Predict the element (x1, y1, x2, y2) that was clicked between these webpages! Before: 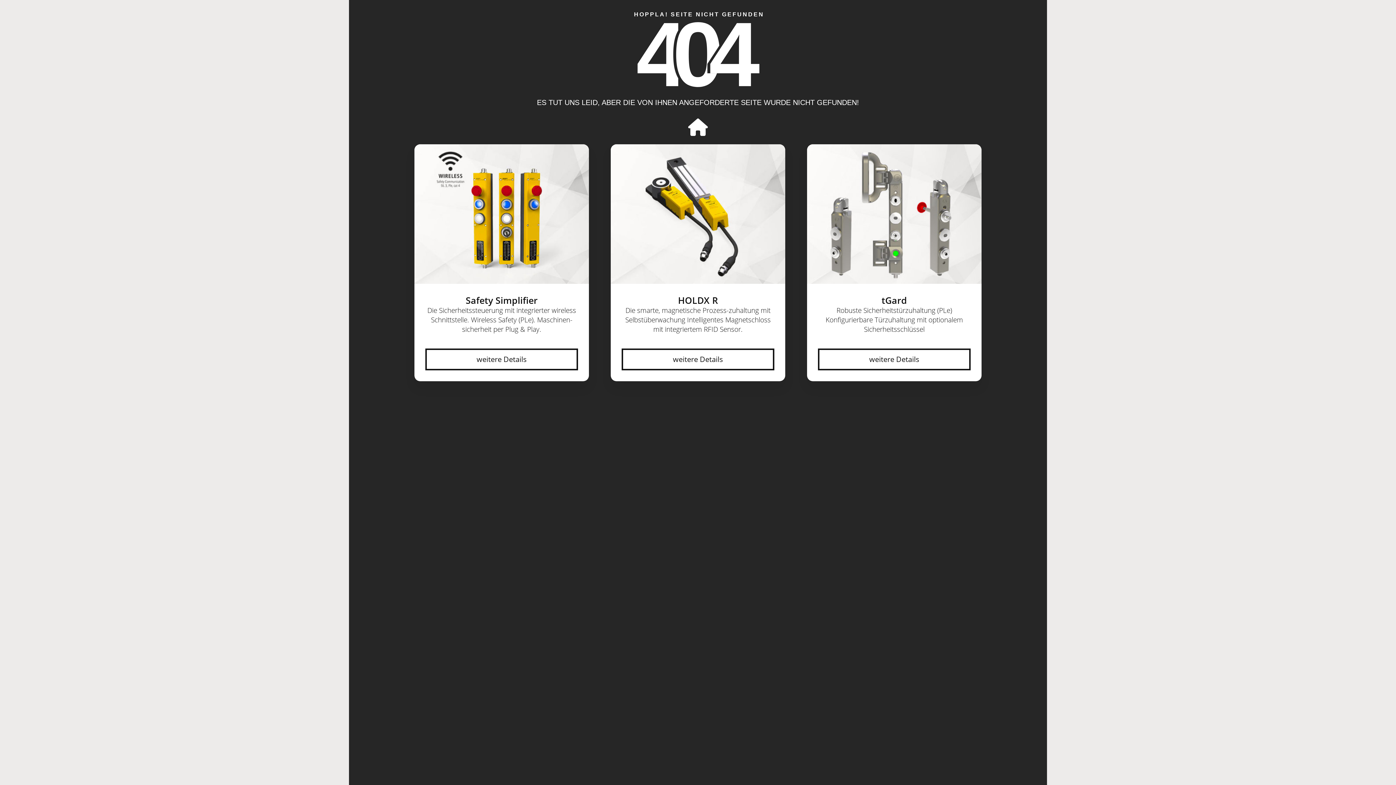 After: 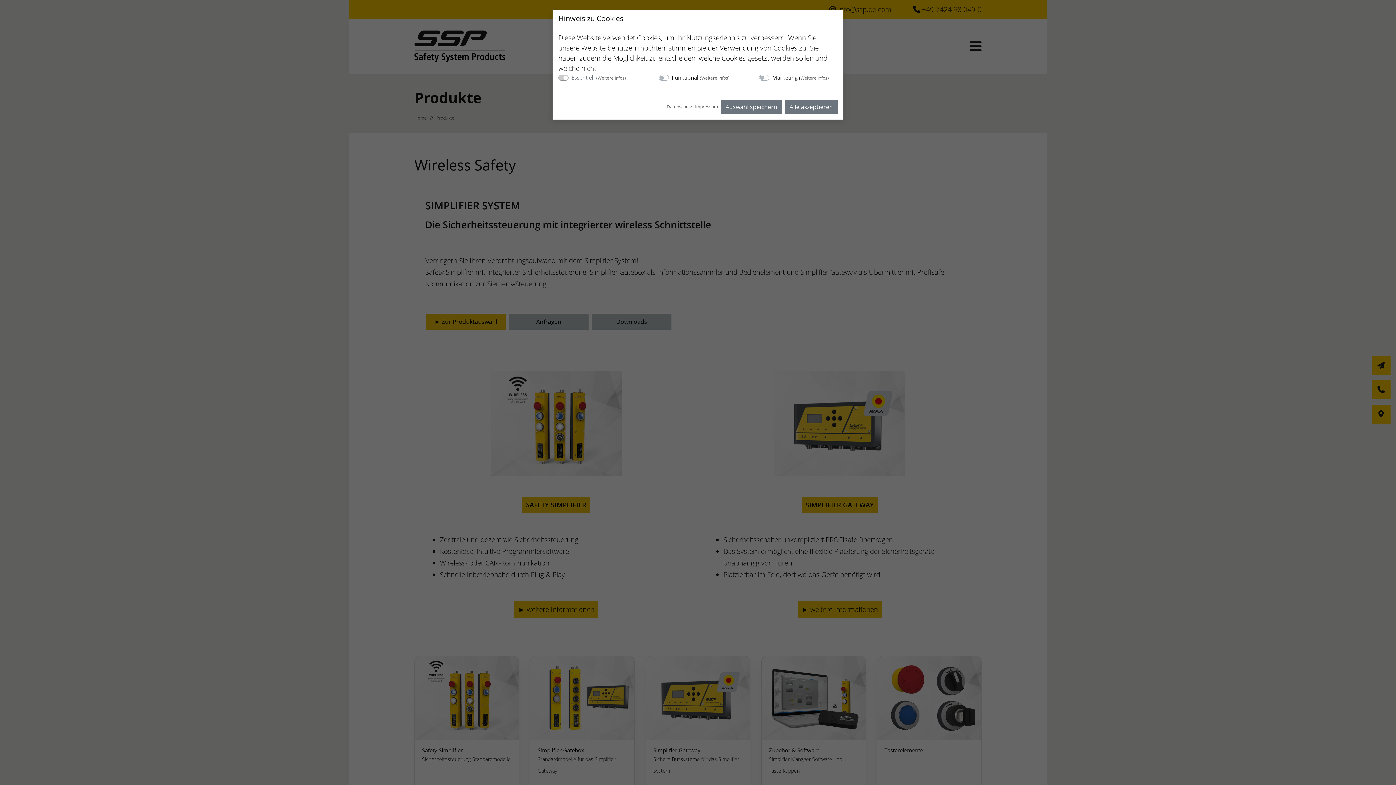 Action: bbox: (425, 348, 578, 370) label: weitere Details